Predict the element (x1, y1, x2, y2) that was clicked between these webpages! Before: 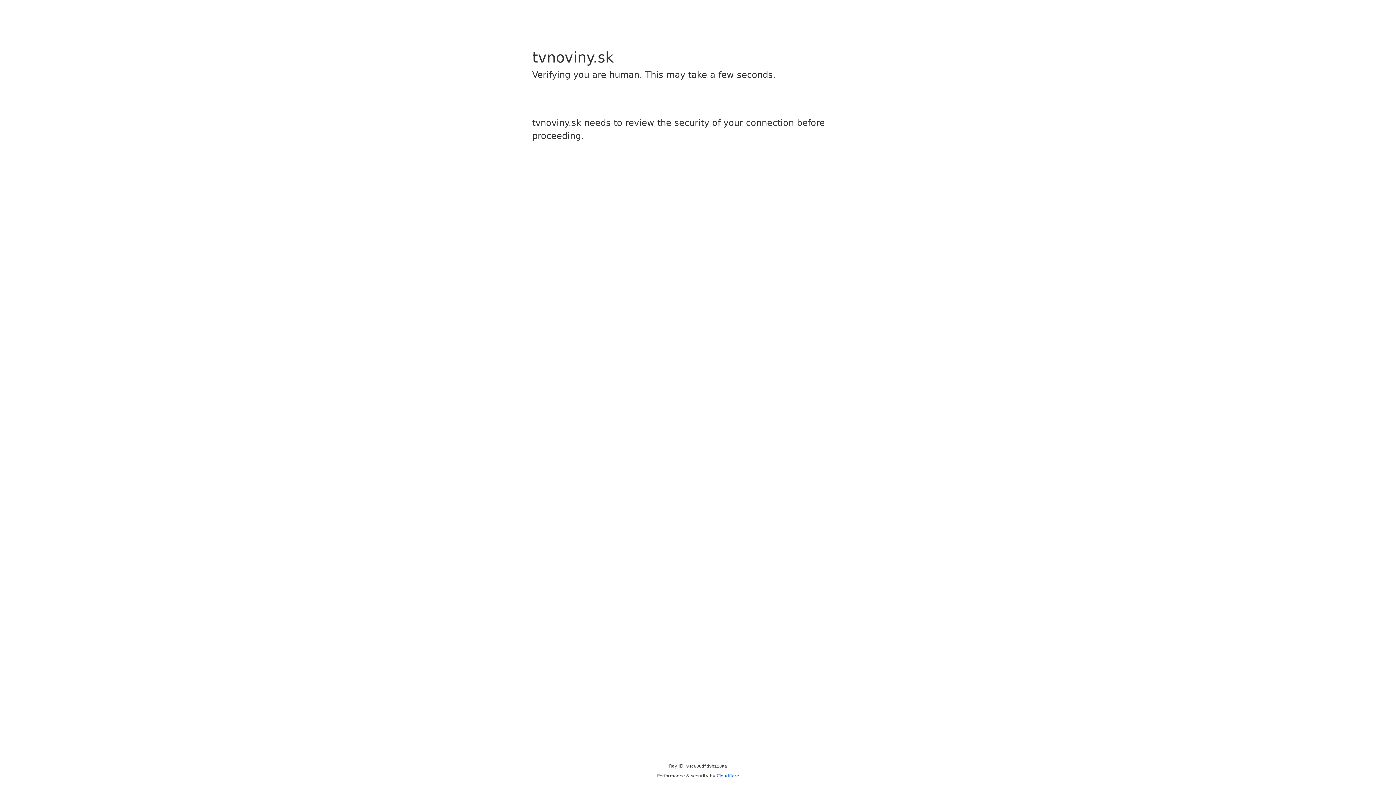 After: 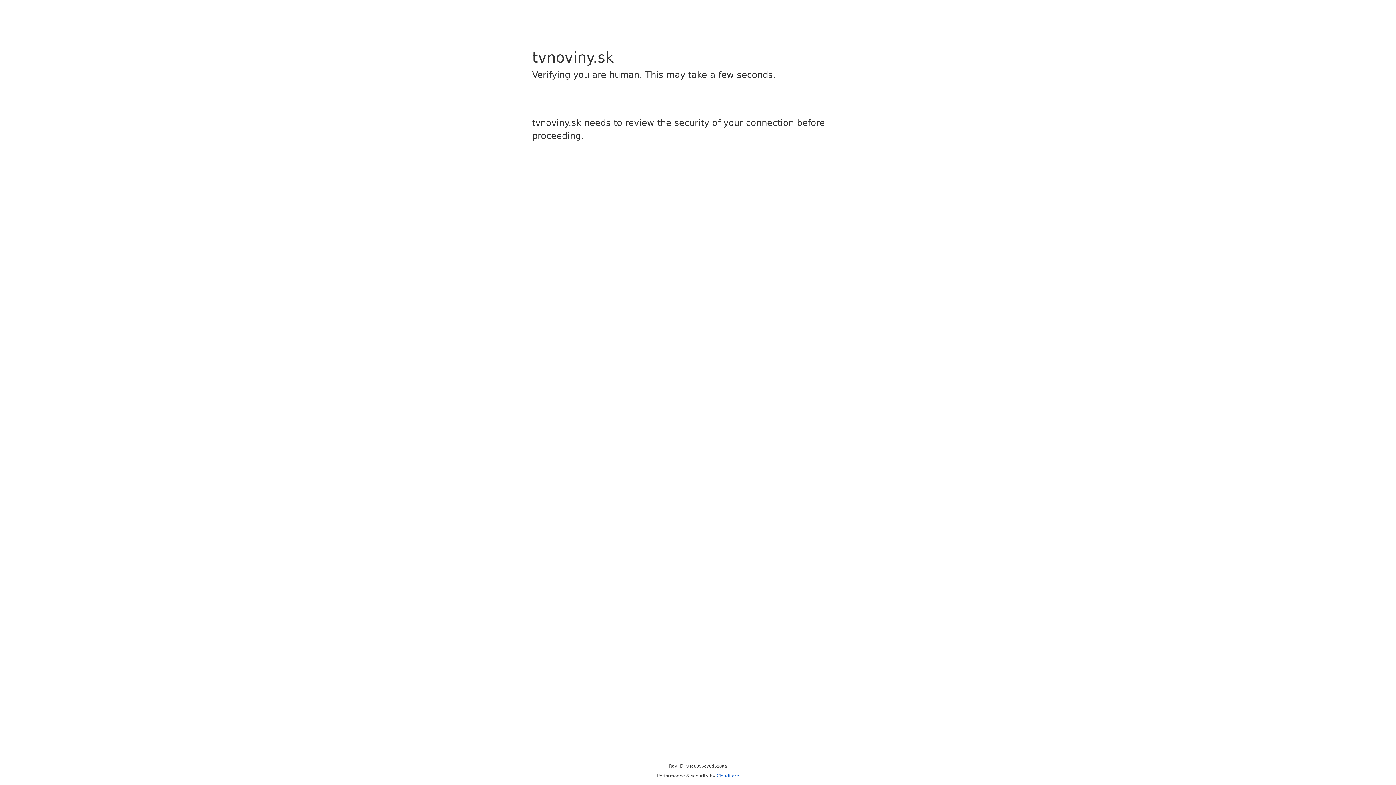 Action: bbox: (716, 773, 739, 778) label: Cloudflare